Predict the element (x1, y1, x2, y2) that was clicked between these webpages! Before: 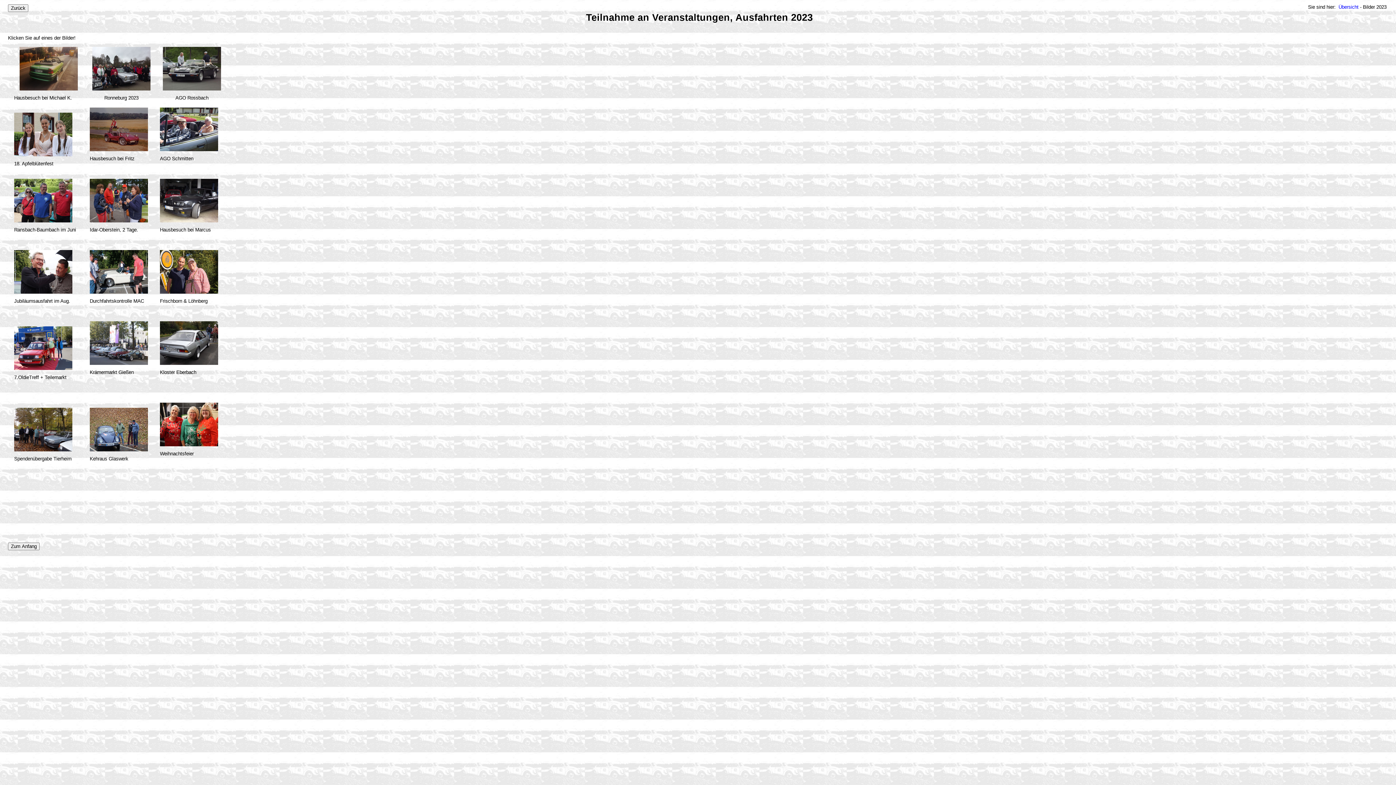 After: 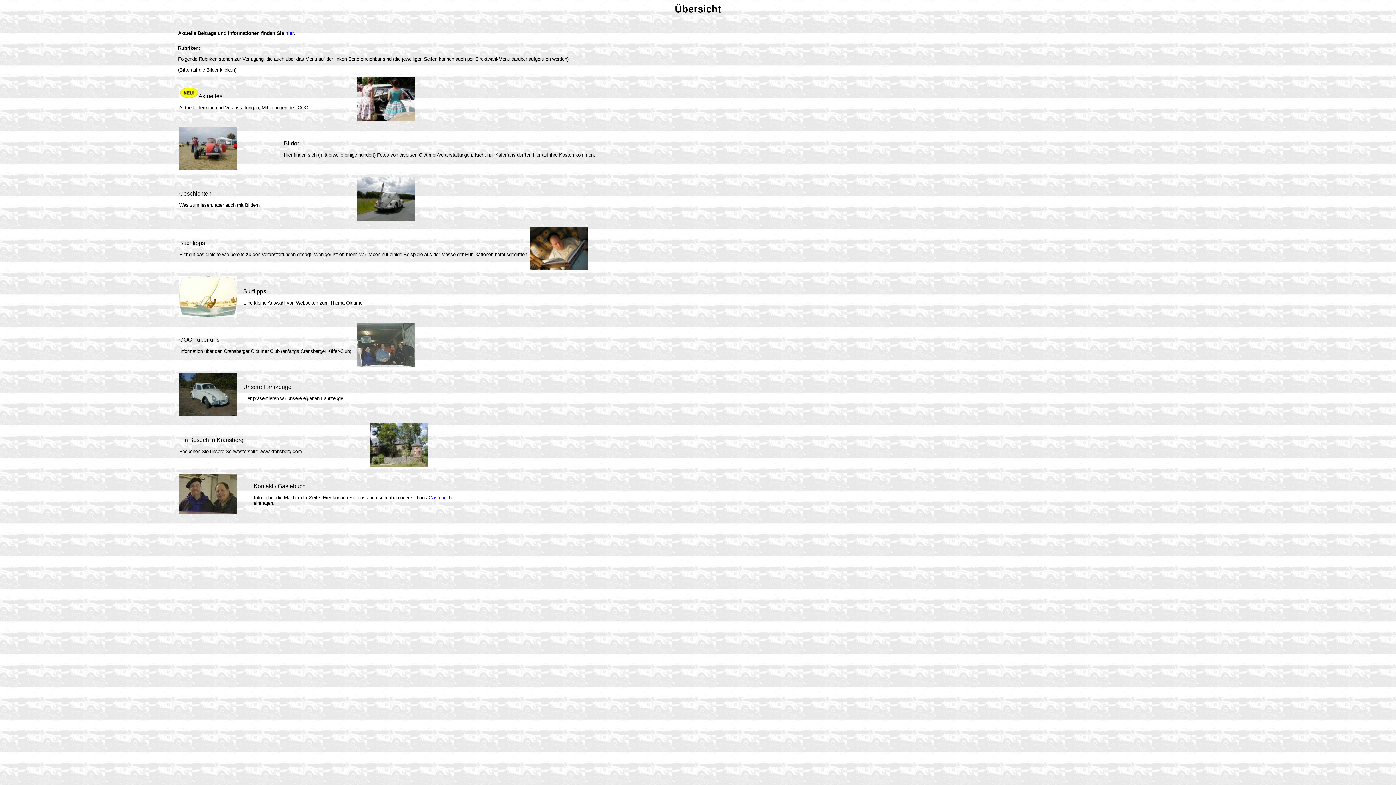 Action: label:  Übersicht  bbox: (1337, 4, 1360, 9)